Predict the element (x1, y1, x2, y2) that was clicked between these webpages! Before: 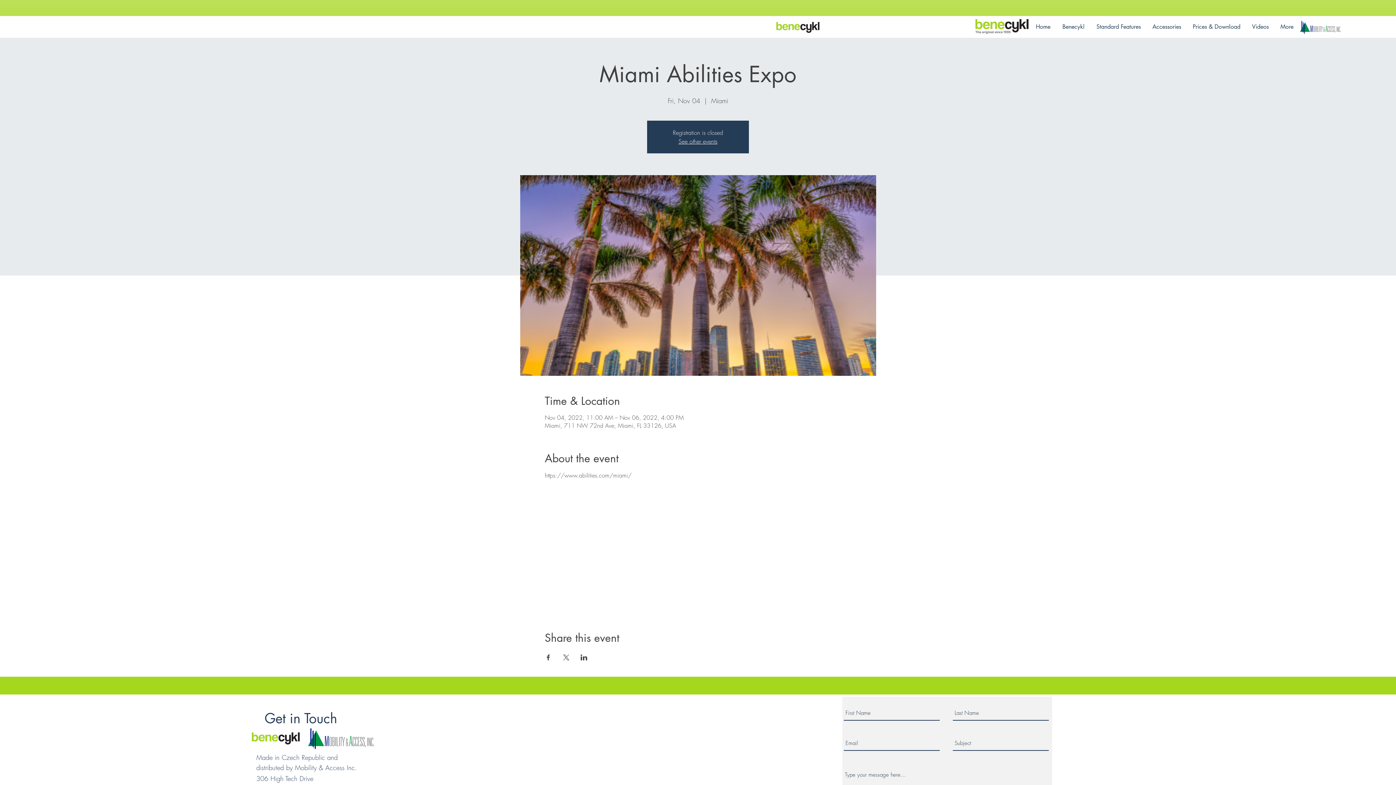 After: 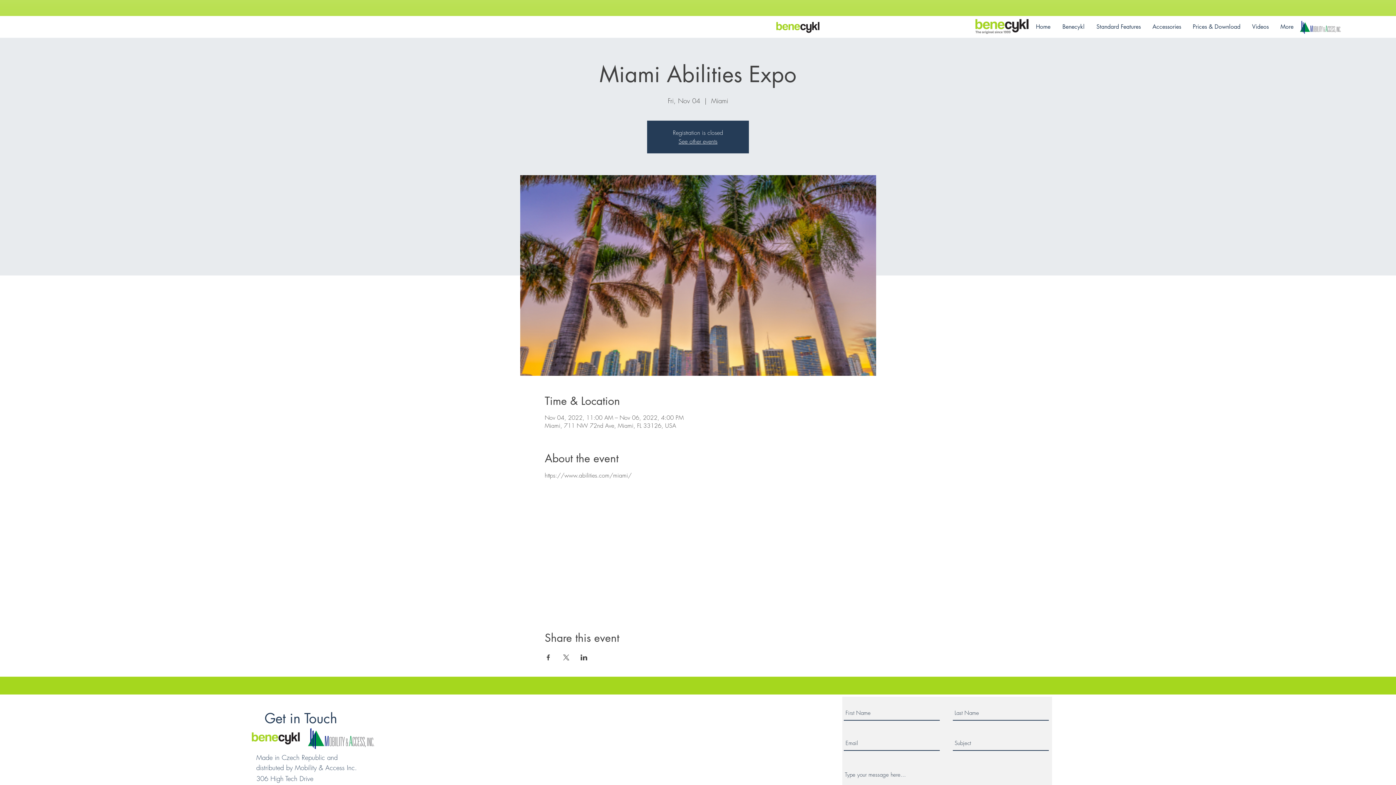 Action: label: Share event on Facebook bbox: (544, 654, 551, 660)